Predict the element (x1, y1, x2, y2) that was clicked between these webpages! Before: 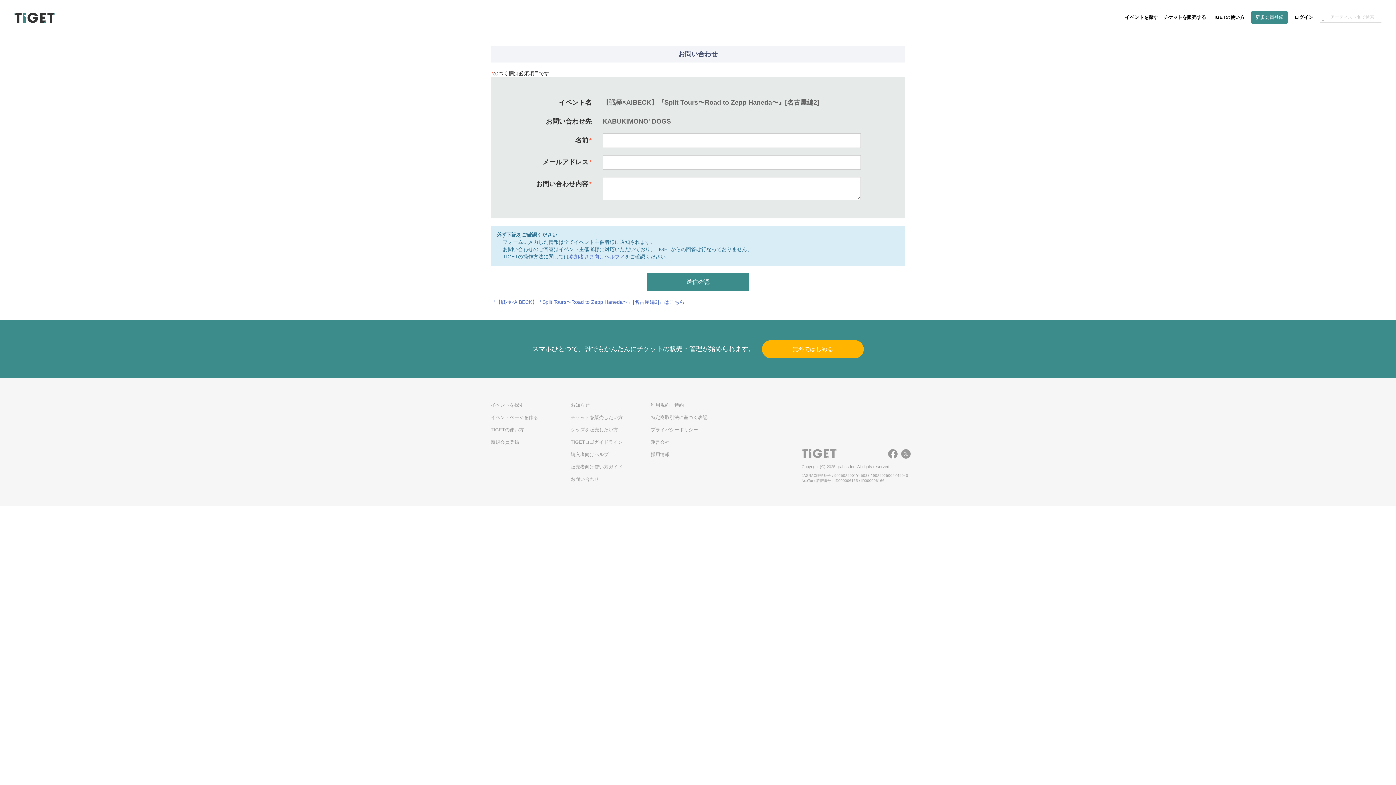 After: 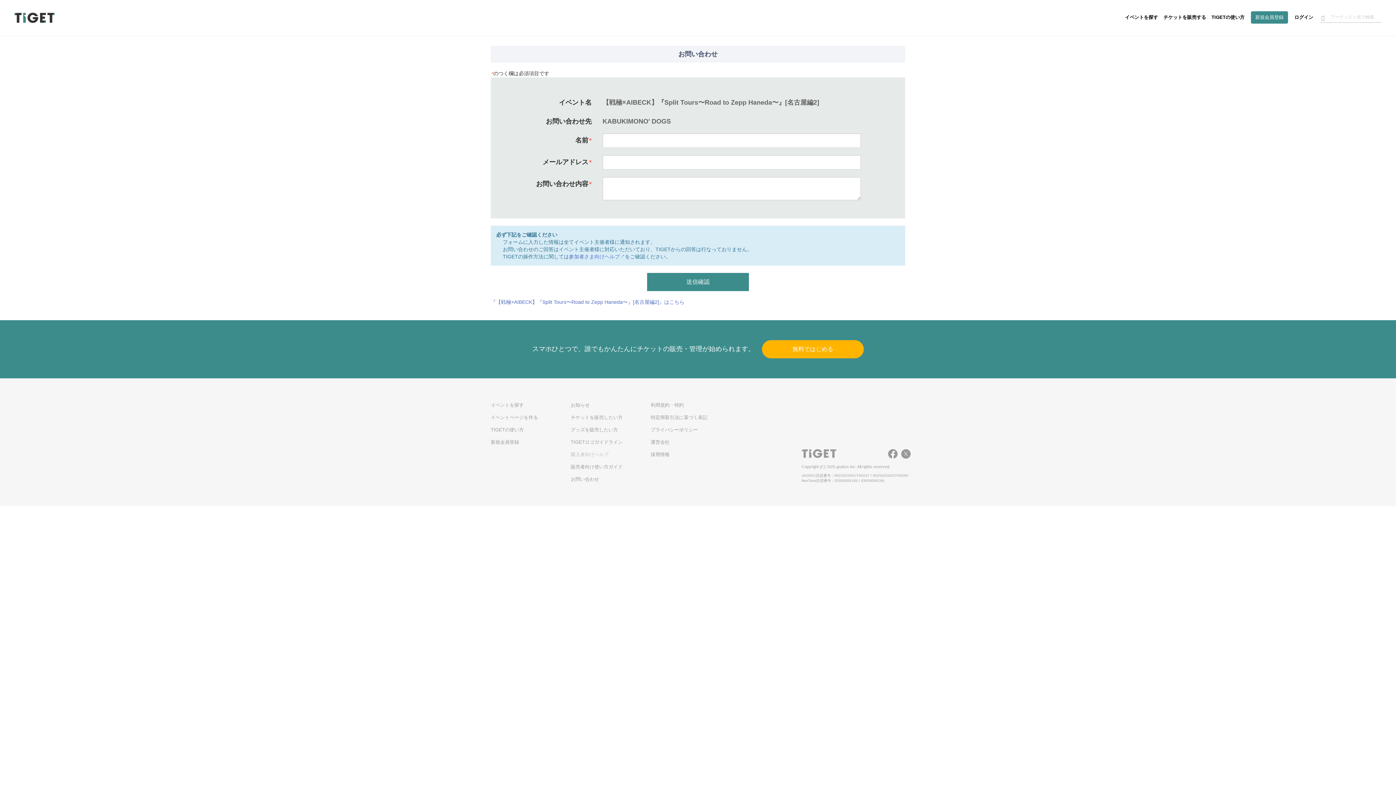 Action: bbox: (570, 451, 608, 457) label: 購入者向けヘルプ